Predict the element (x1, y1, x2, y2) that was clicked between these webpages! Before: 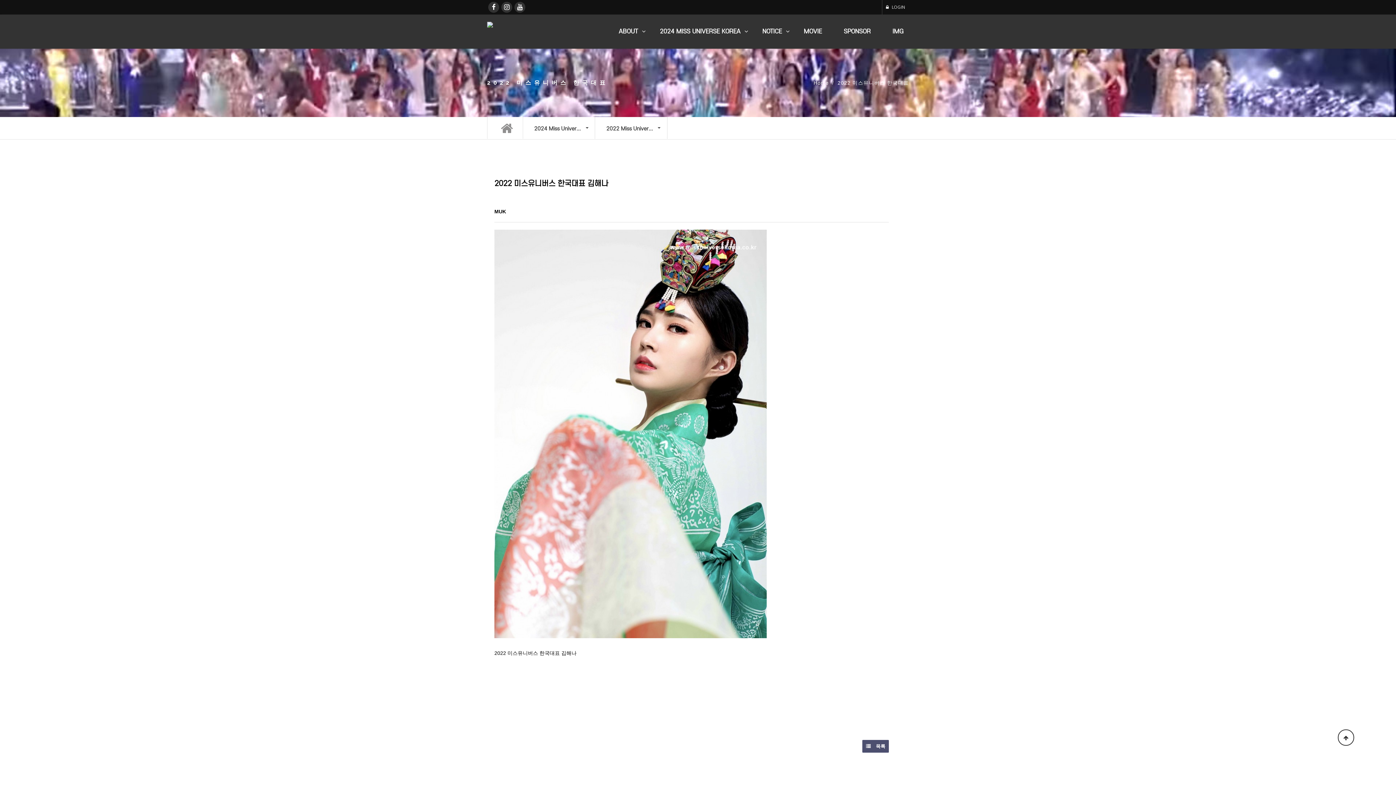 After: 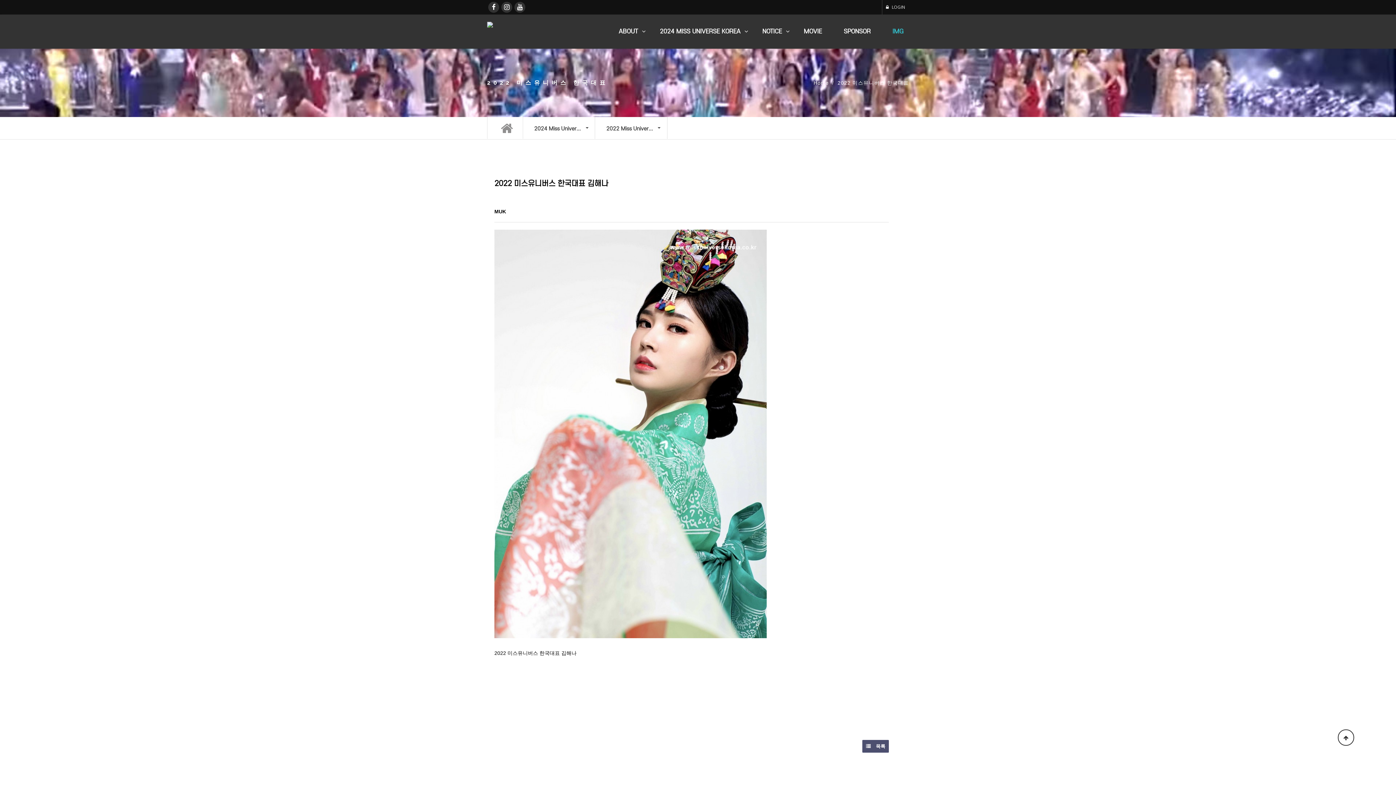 Action: bbox: (881, 21, 914, 41) label: IMG